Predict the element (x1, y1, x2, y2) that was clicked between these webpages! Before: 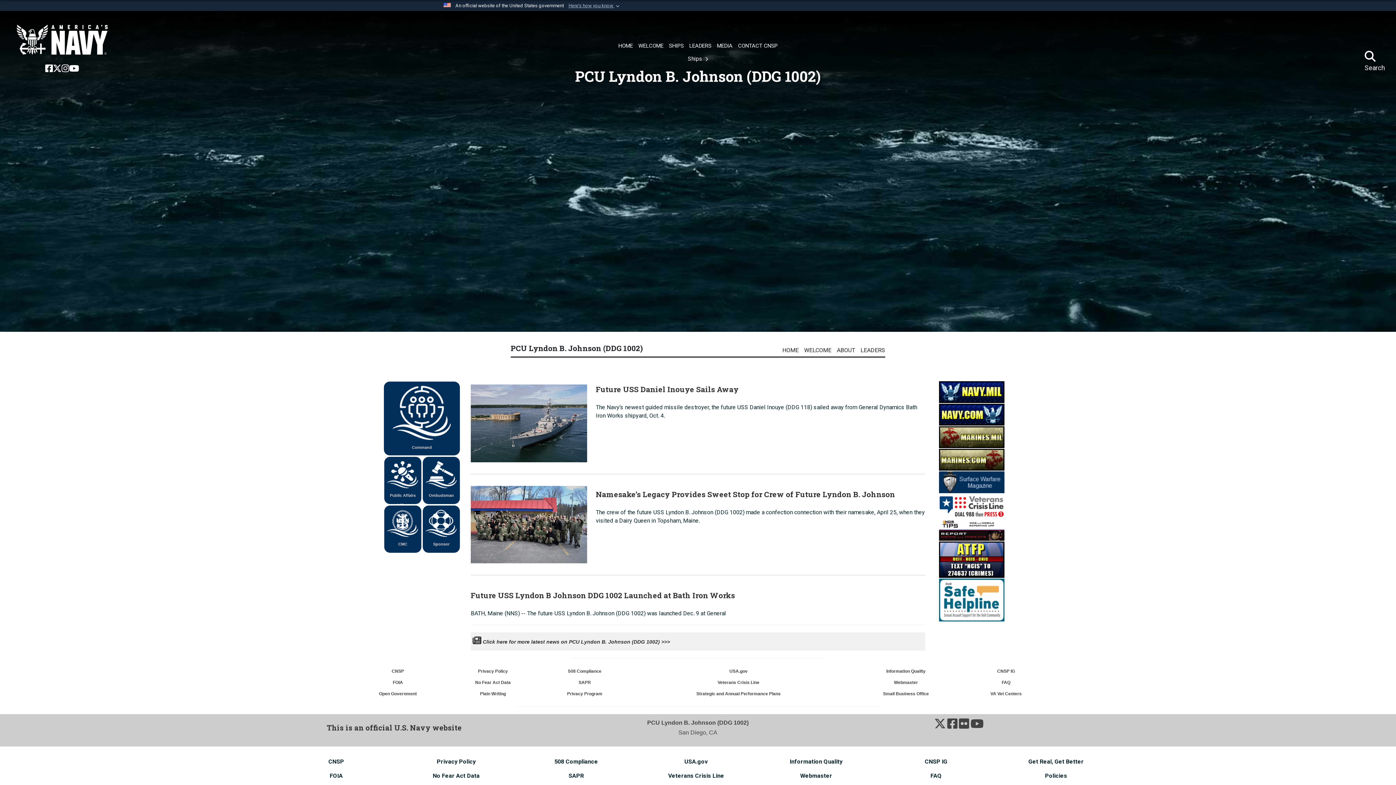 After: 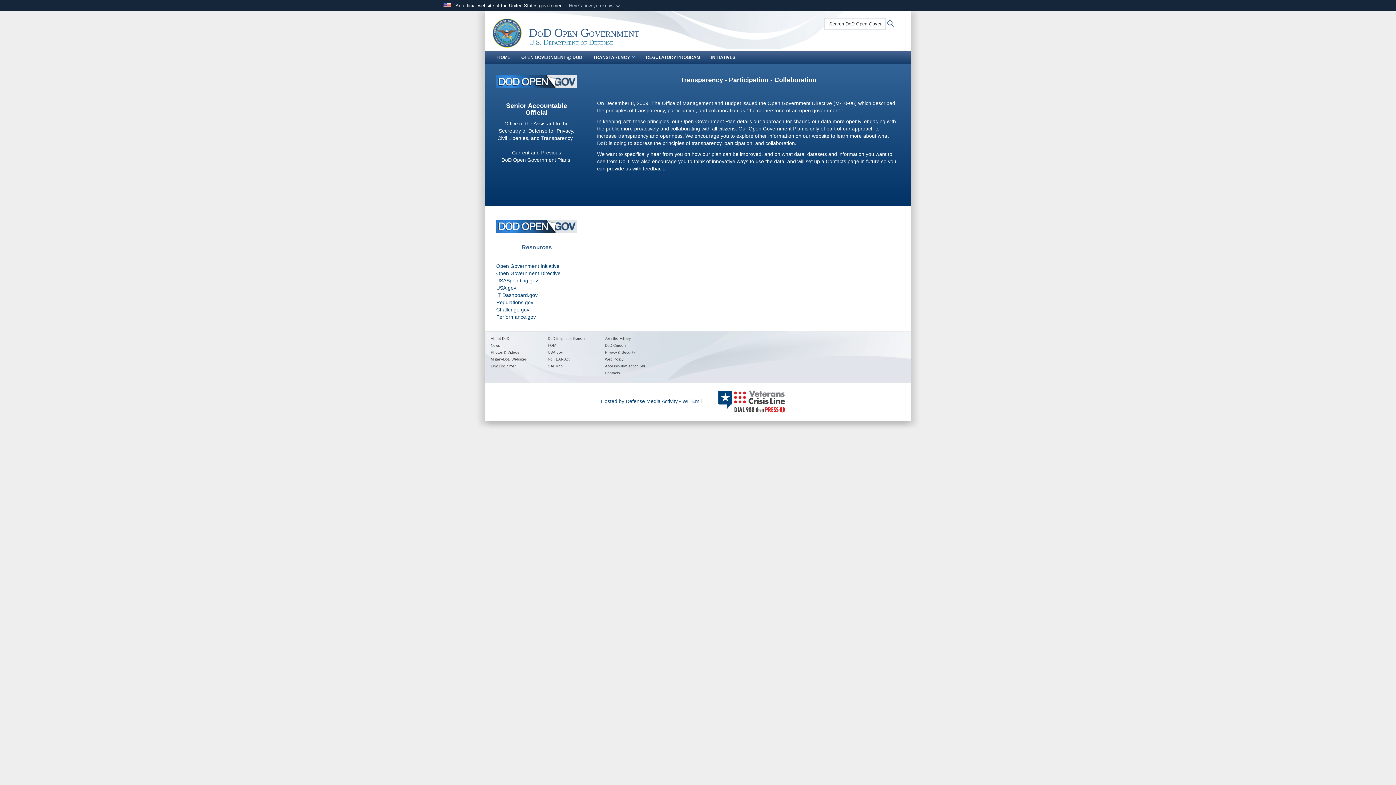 Action: bbox: (379, 691, 416, 696) label: Open Government